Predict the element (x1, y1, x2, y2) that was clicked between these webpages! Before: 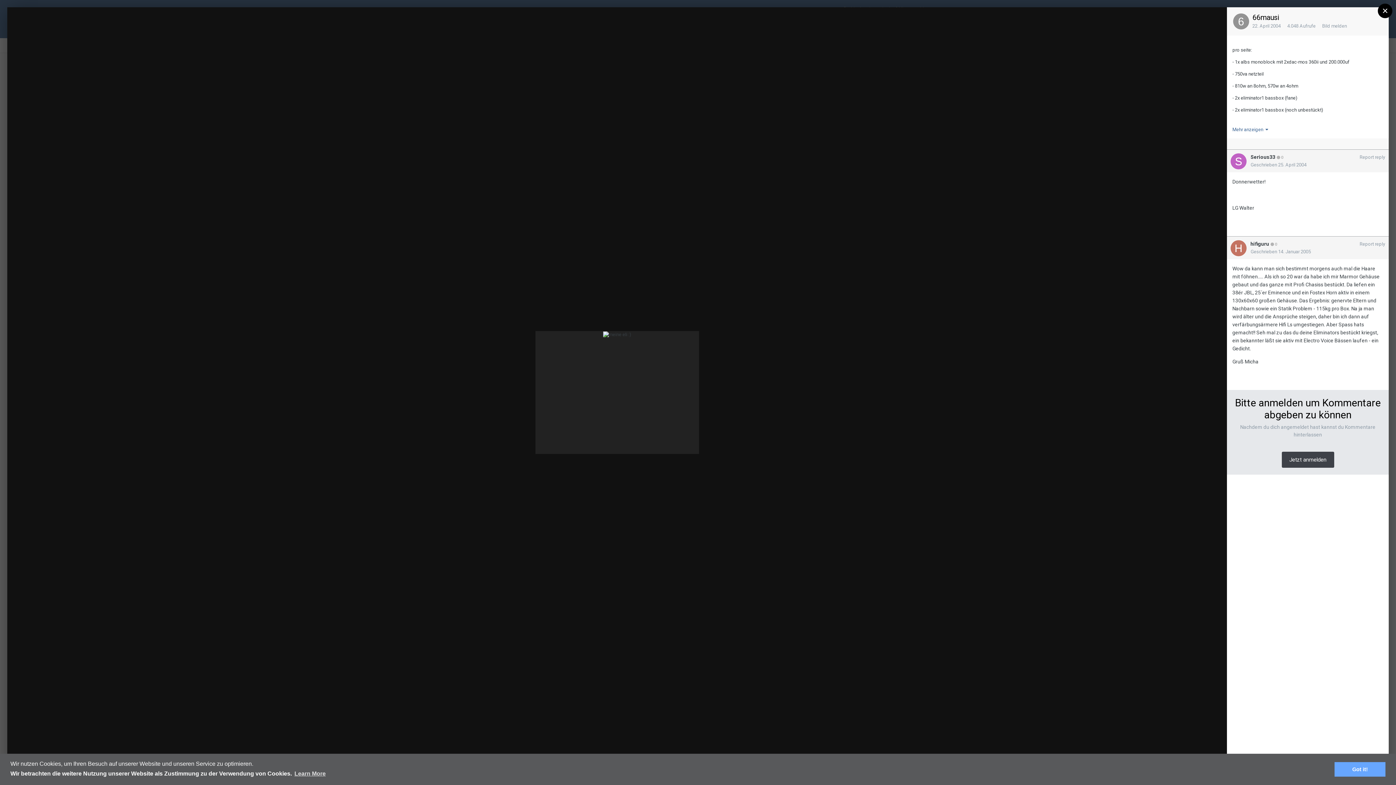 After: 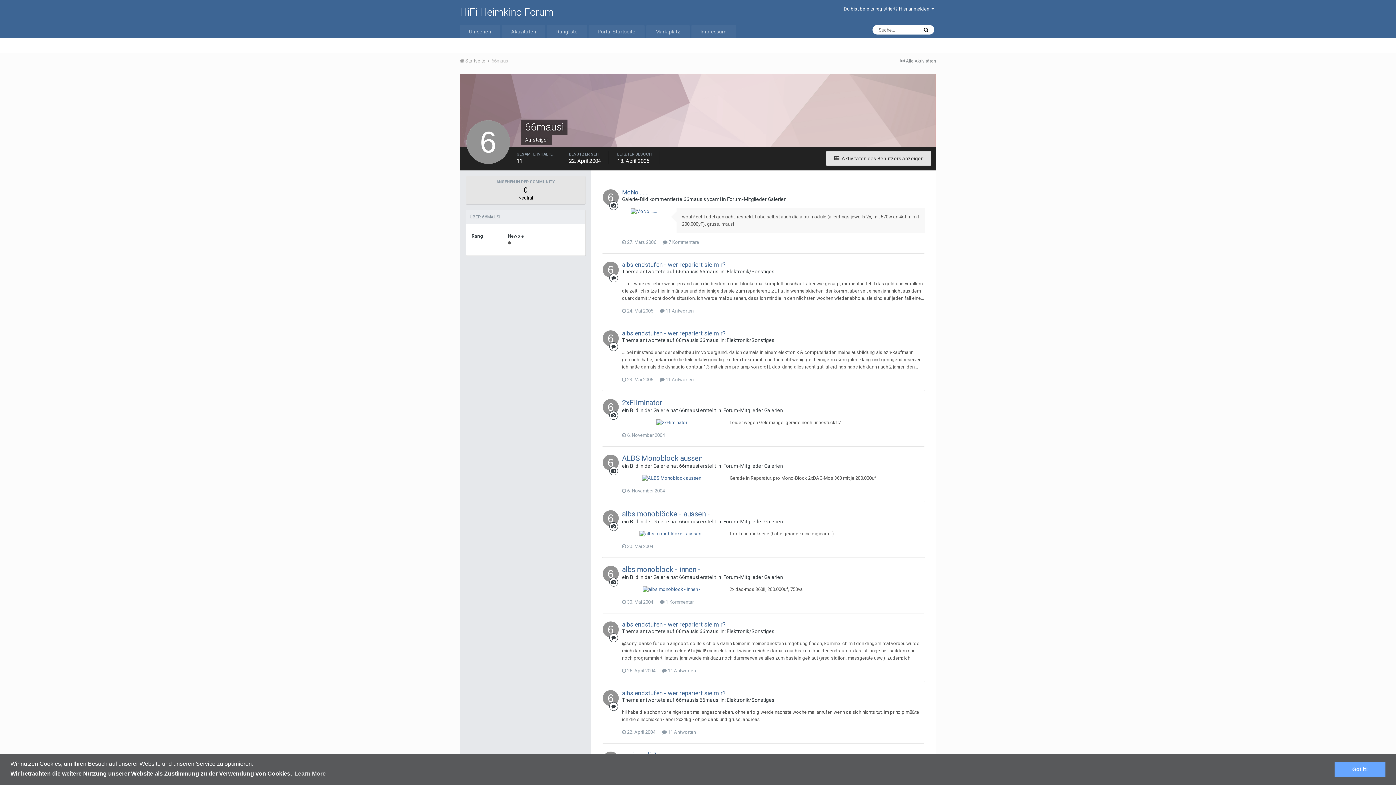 Action: bbox: (1233, 13, 1249, 29)